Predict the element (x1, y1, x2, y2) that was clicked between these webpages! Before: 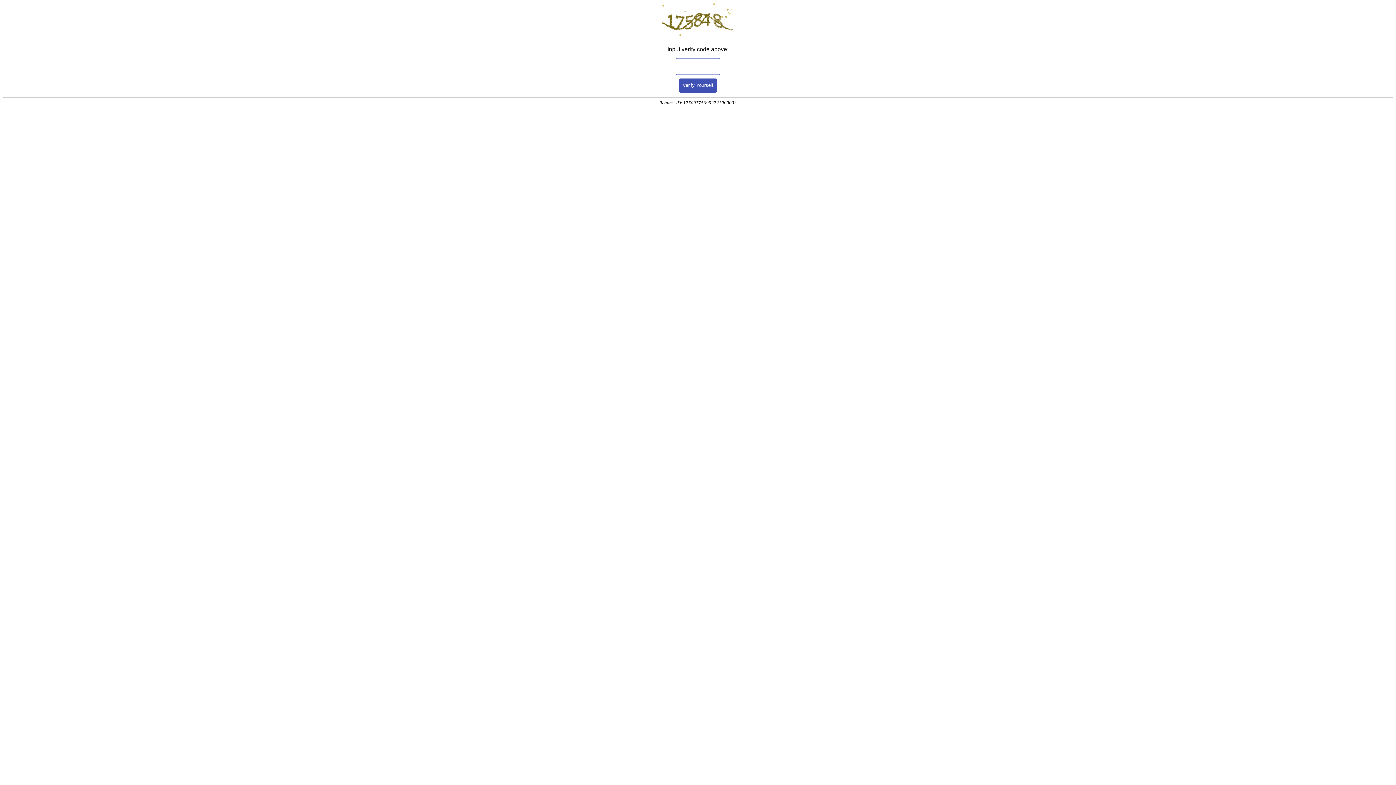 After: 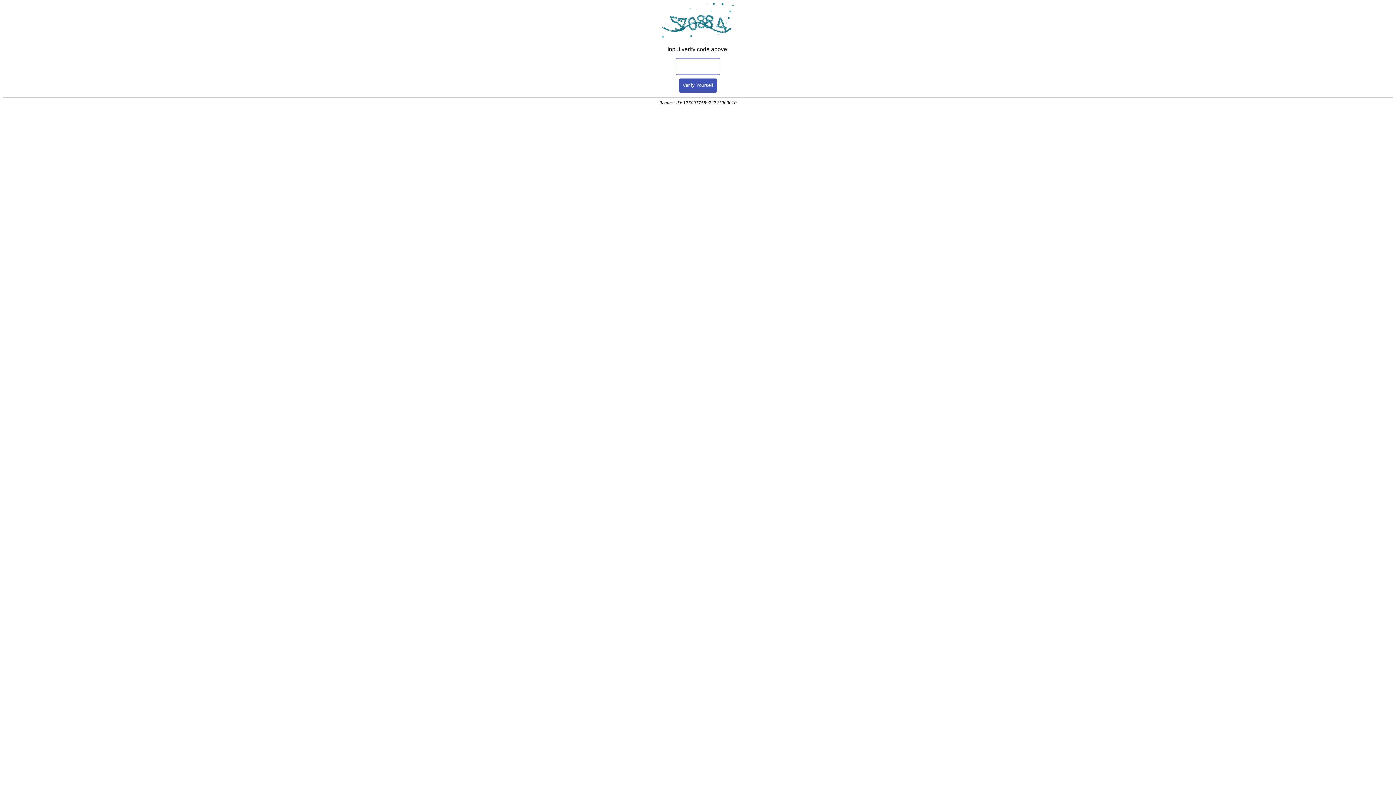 Action: label: Verify Yourself bbox: (679, 78, 717, 92)